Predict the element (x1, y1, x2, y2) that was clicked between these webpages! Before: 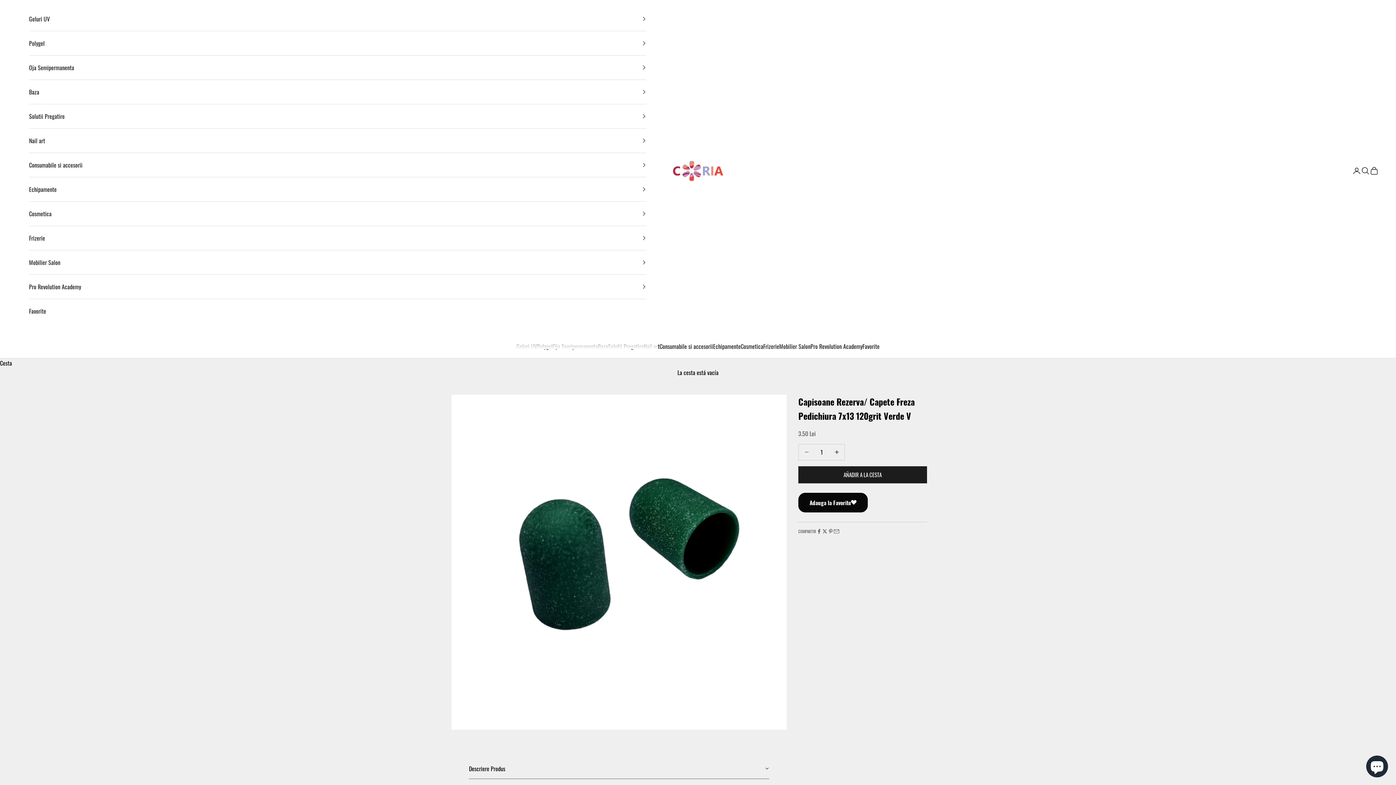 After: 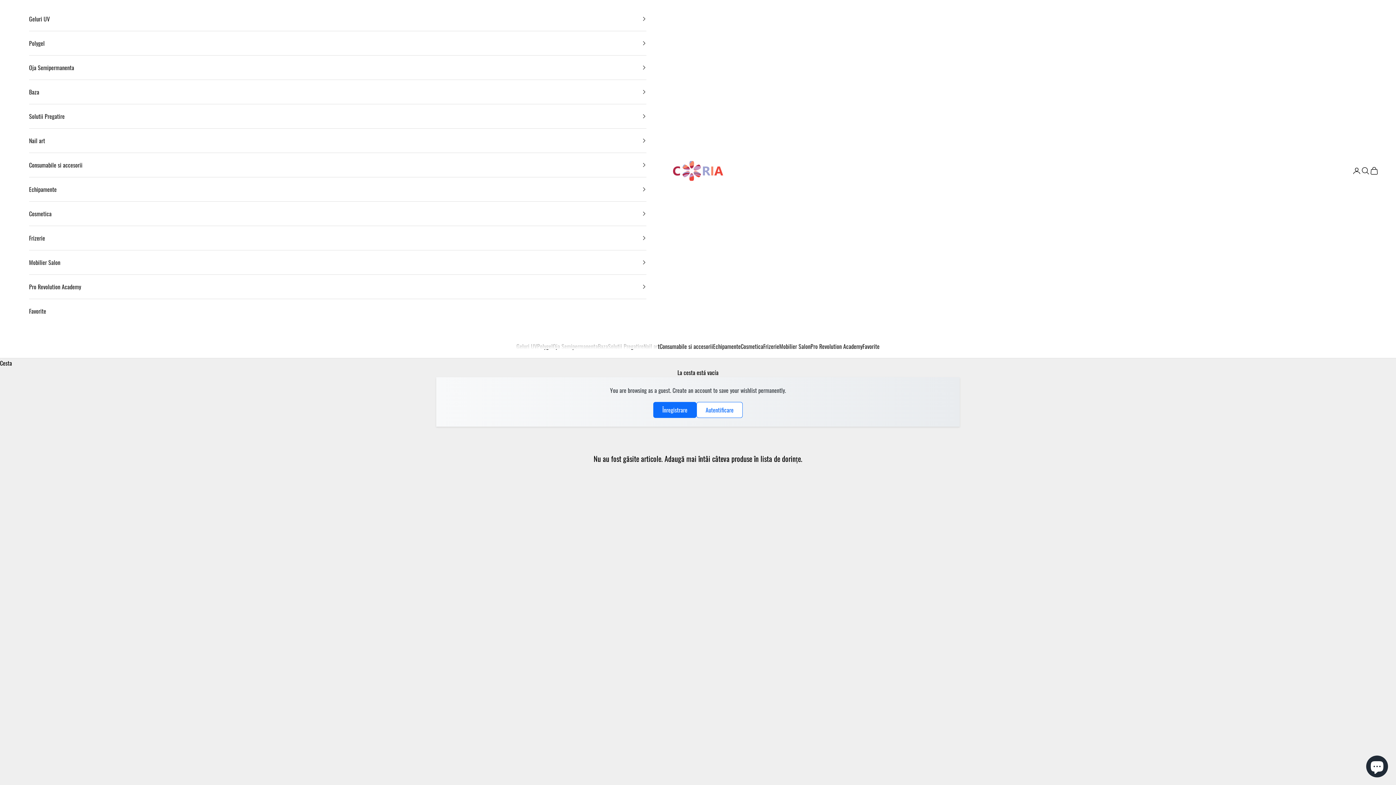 Action: bbox: (29, 299, 646, 323) label: Favorite